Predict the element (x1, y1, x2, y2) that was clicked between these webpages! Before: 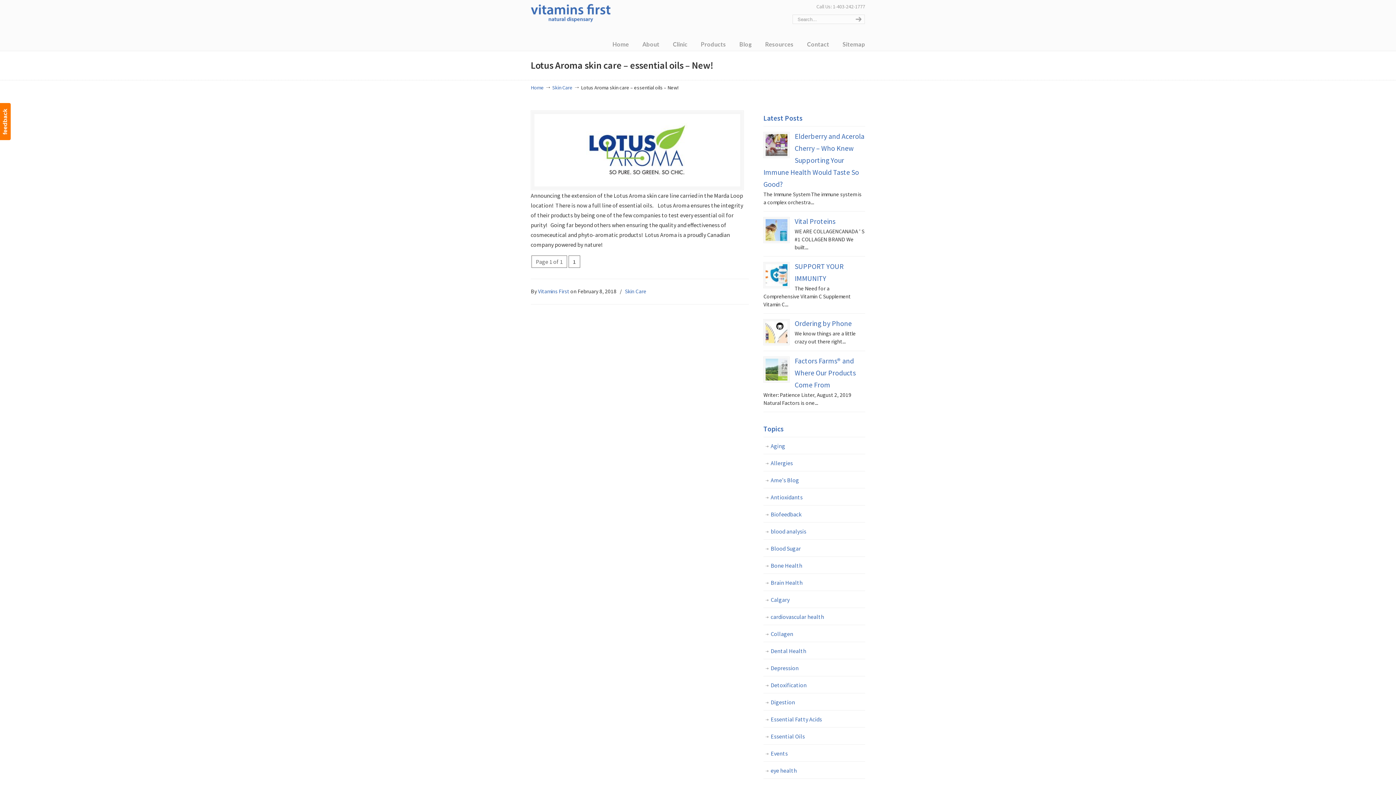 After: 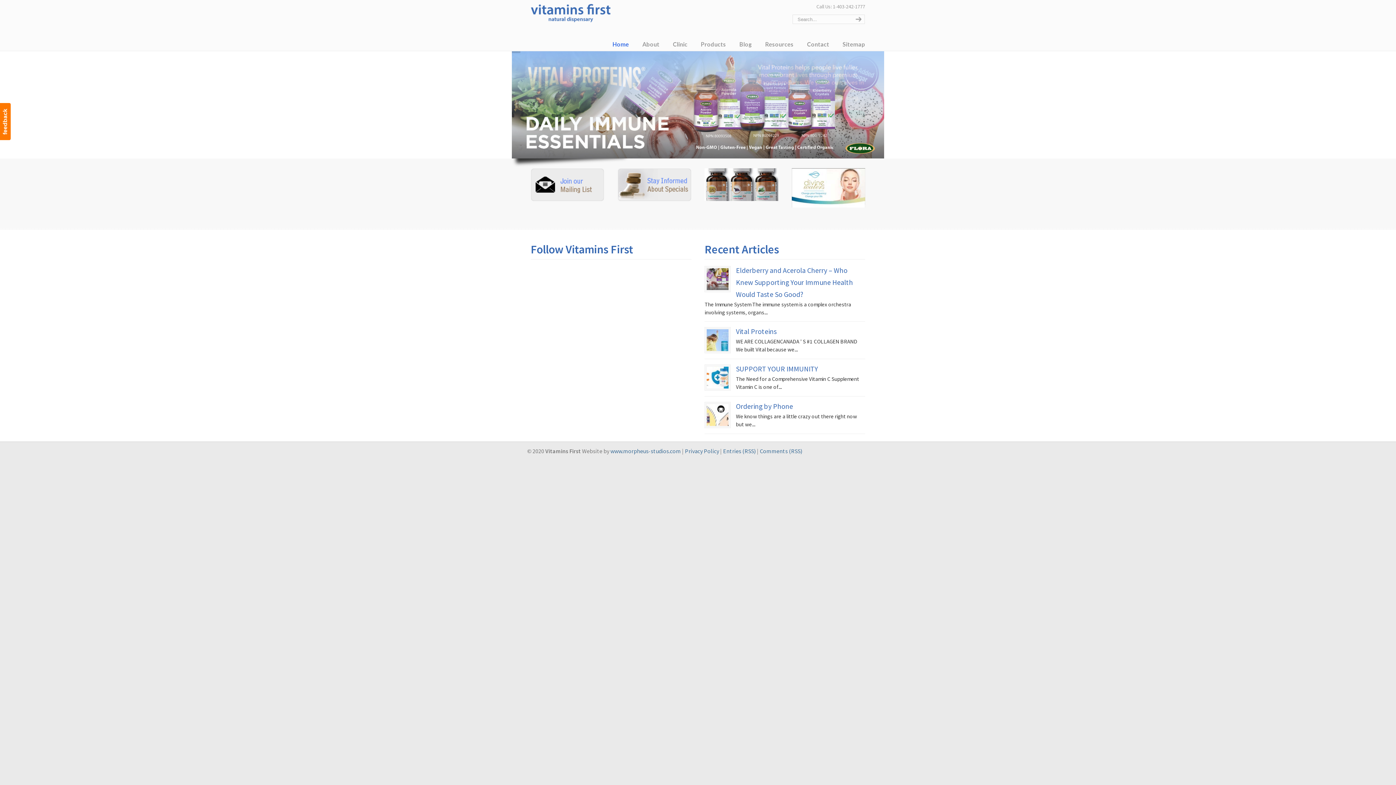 Action: label: Home bbox: (605, 36, 636, 52)